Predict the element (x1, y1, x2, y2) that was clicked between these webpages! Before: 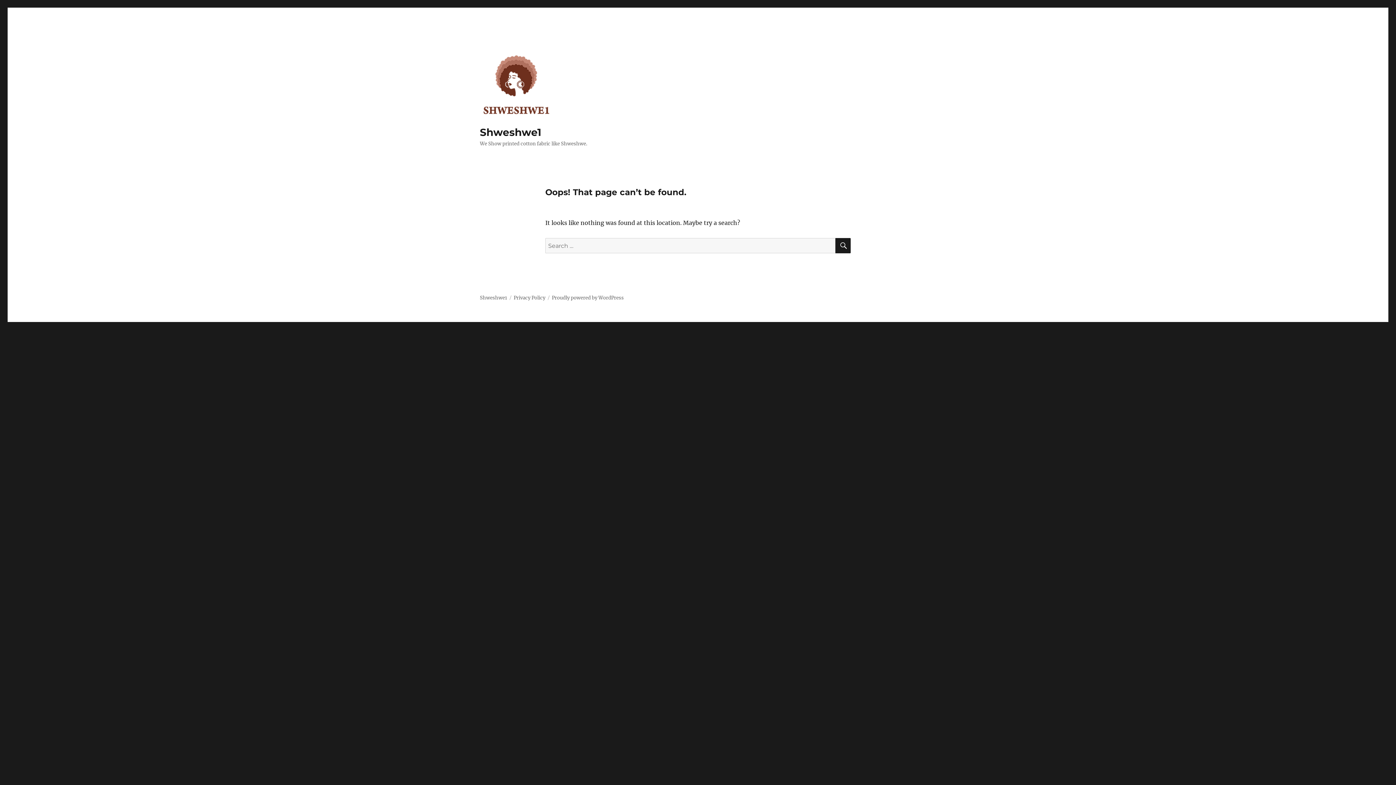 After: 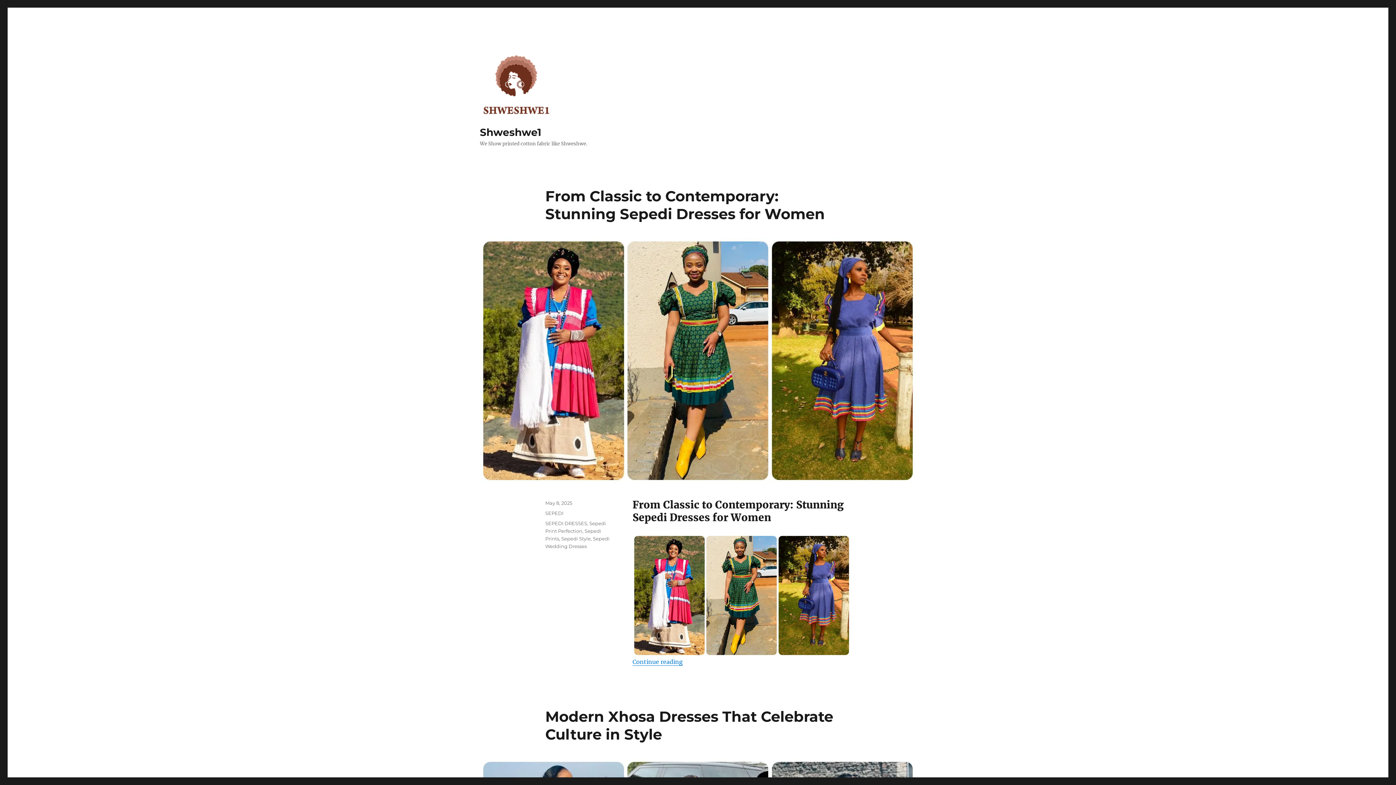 Action: label: Shweshwe1 bbox: (480, 126, 541, 138)